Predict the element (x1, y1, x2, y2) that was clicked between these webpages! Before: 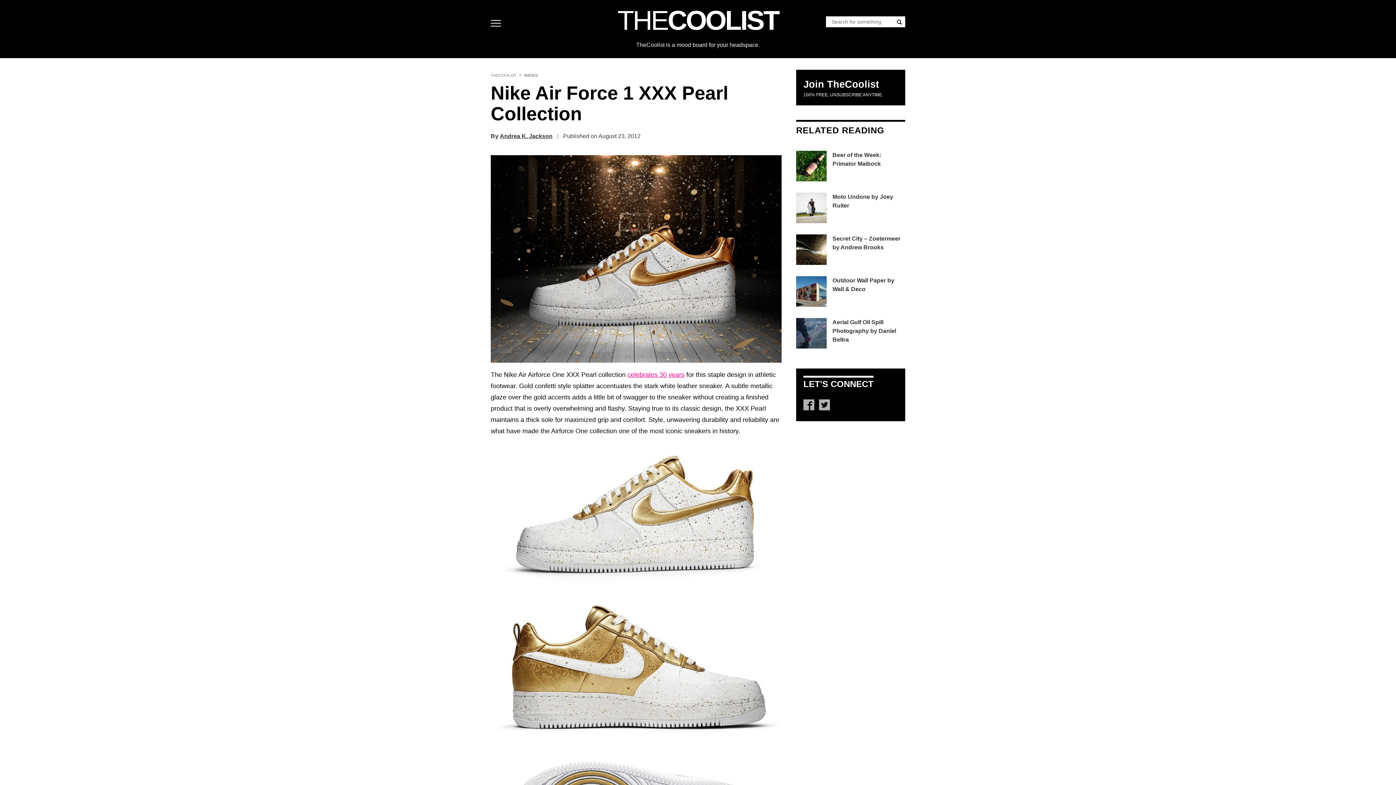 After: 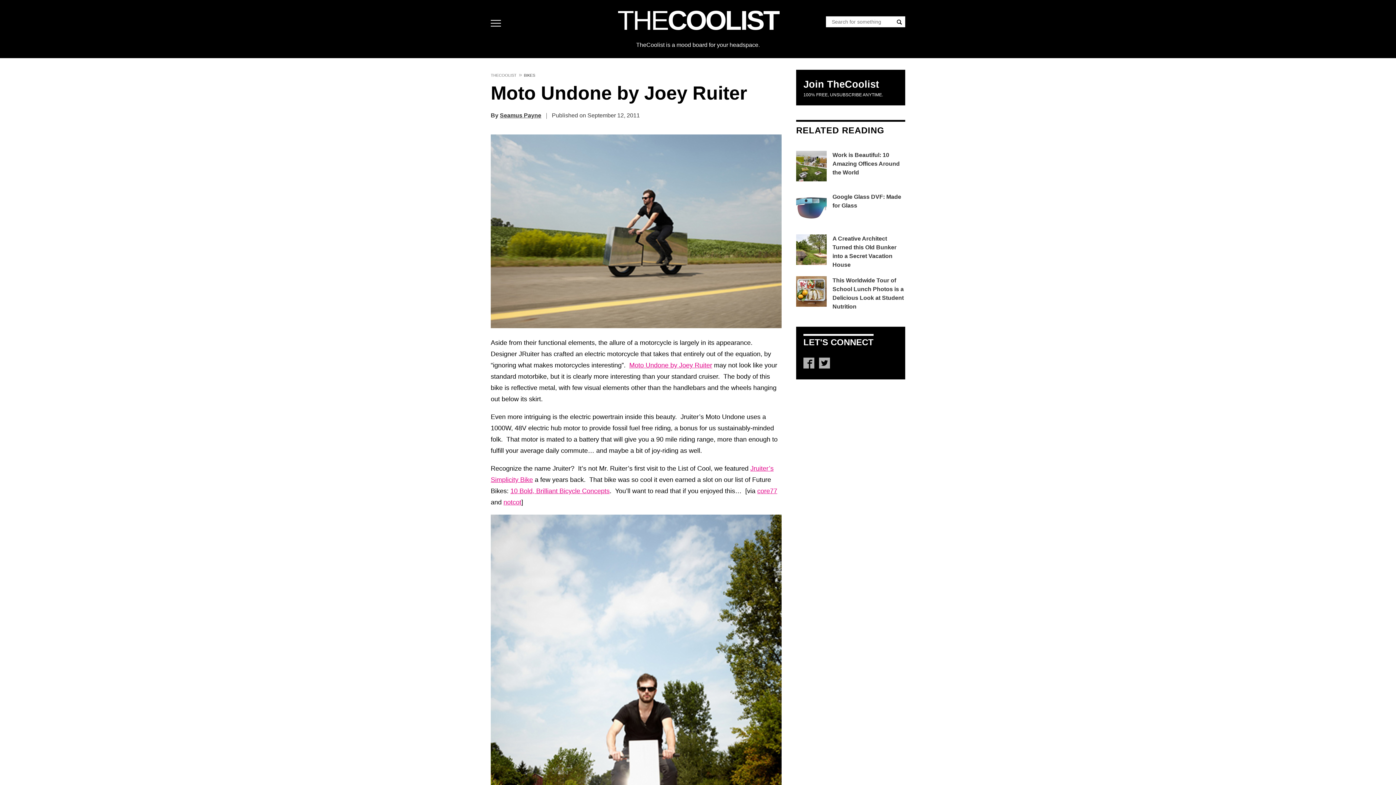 Action: bbox: (796, 192, 905, 228) label: Moto Undone by Joey Ruiter